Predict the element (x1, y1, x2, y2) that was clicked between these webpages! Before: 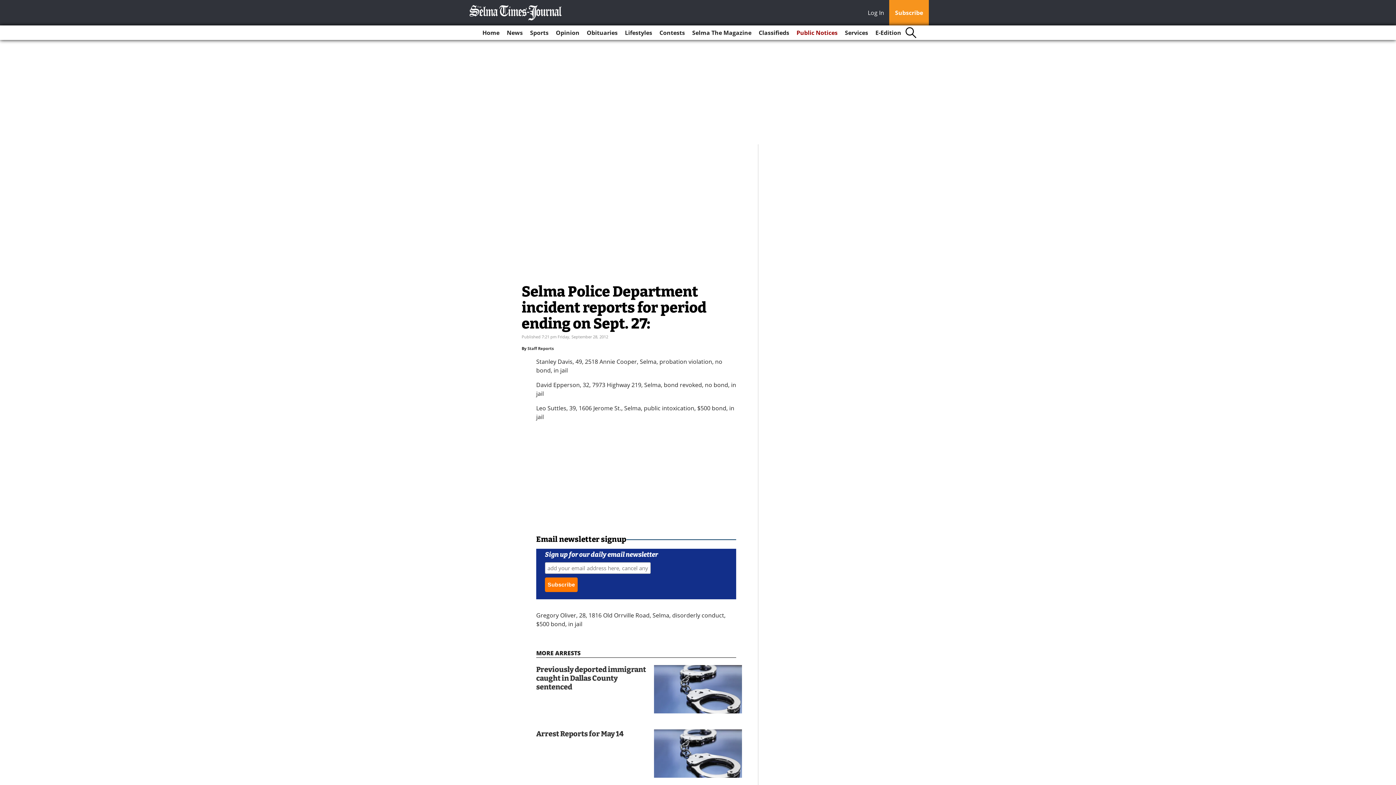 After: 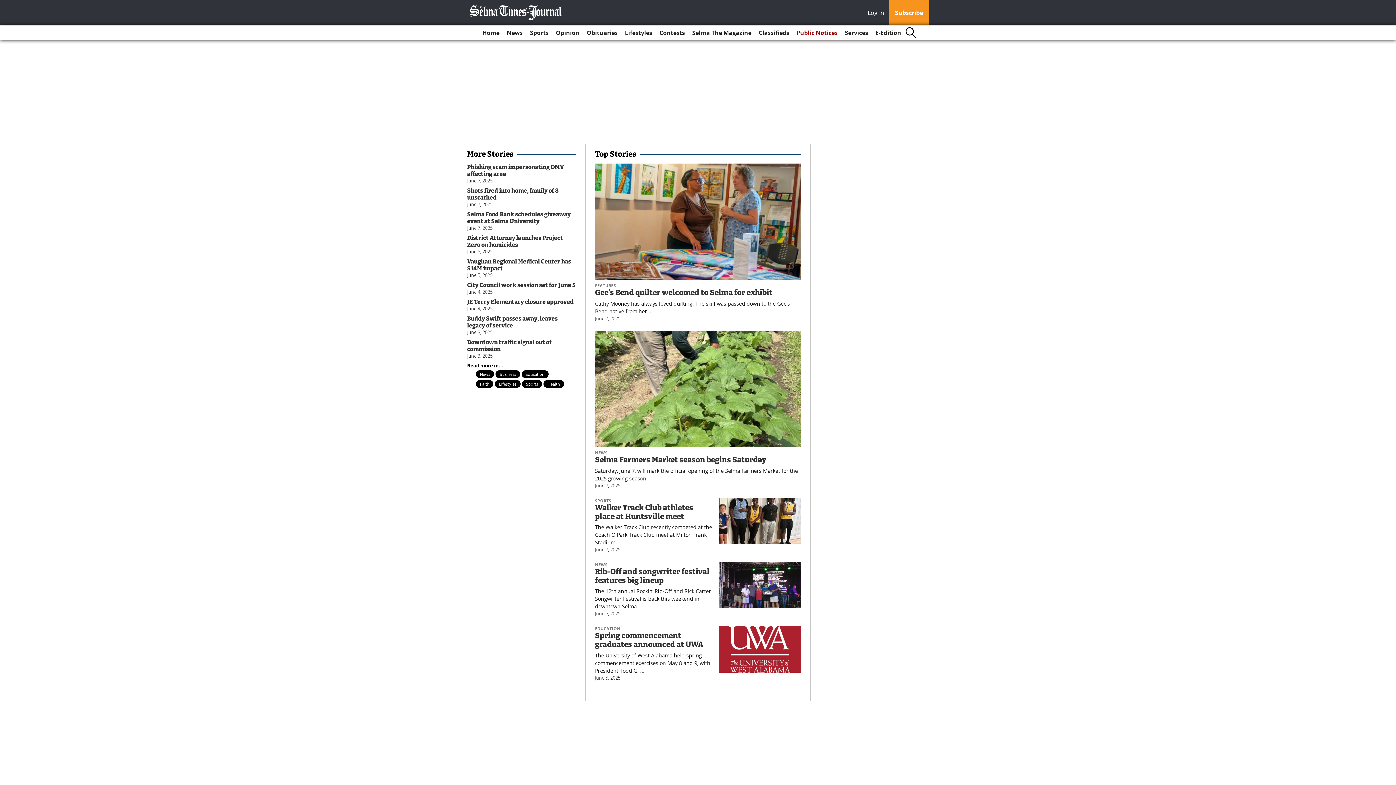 Action: bbox: (467, 5, 564, 20)